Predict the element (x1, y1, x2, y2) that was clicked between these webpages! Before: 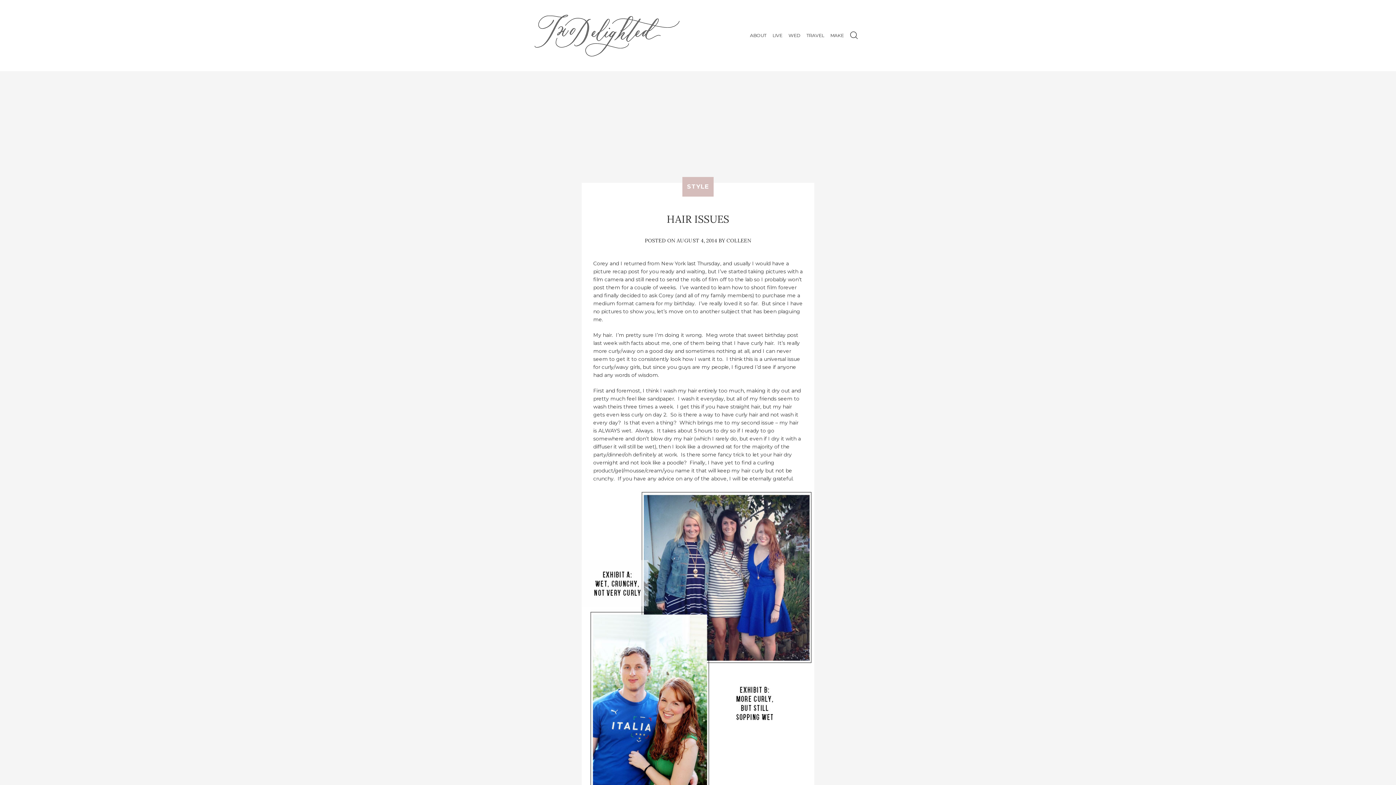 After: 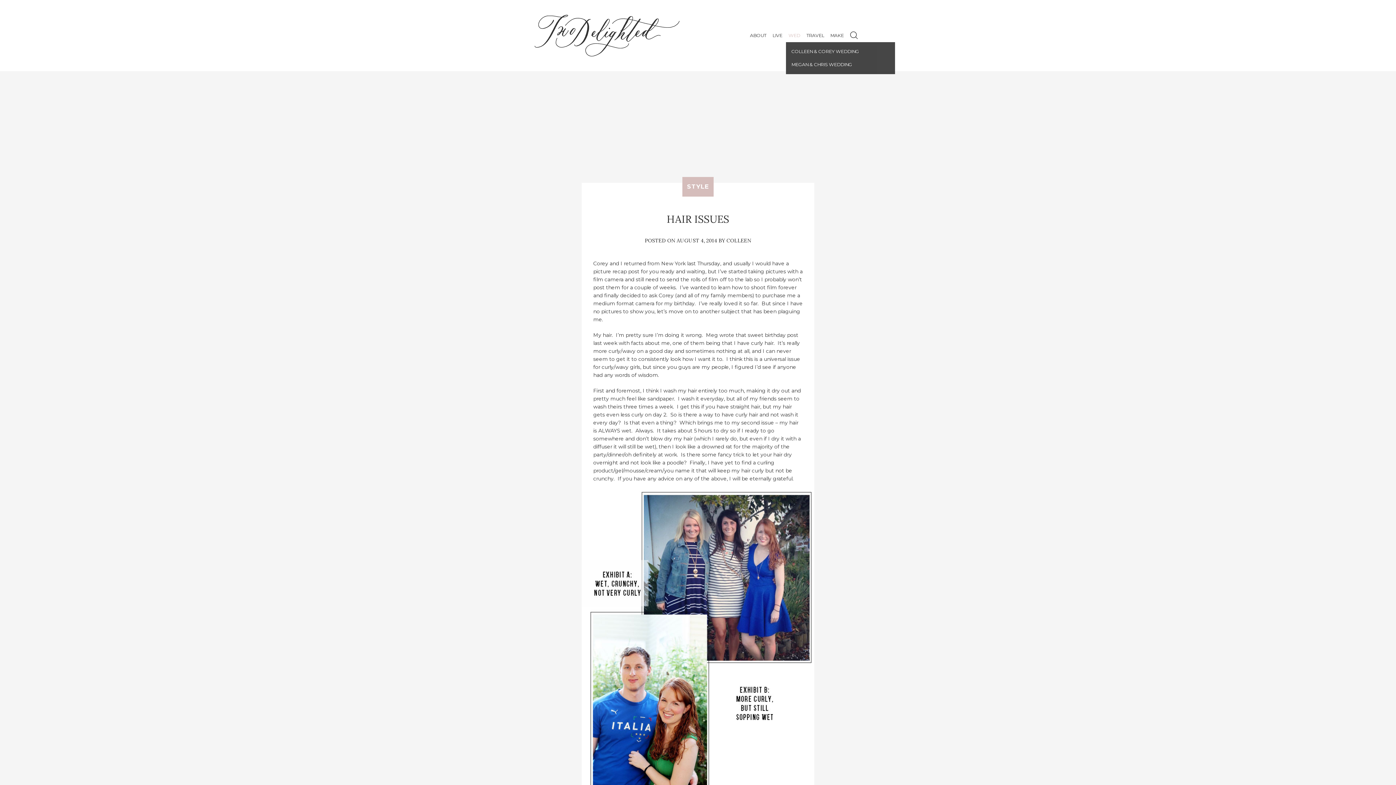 Action: bbox: (786, 29, 802, 42) label: WED